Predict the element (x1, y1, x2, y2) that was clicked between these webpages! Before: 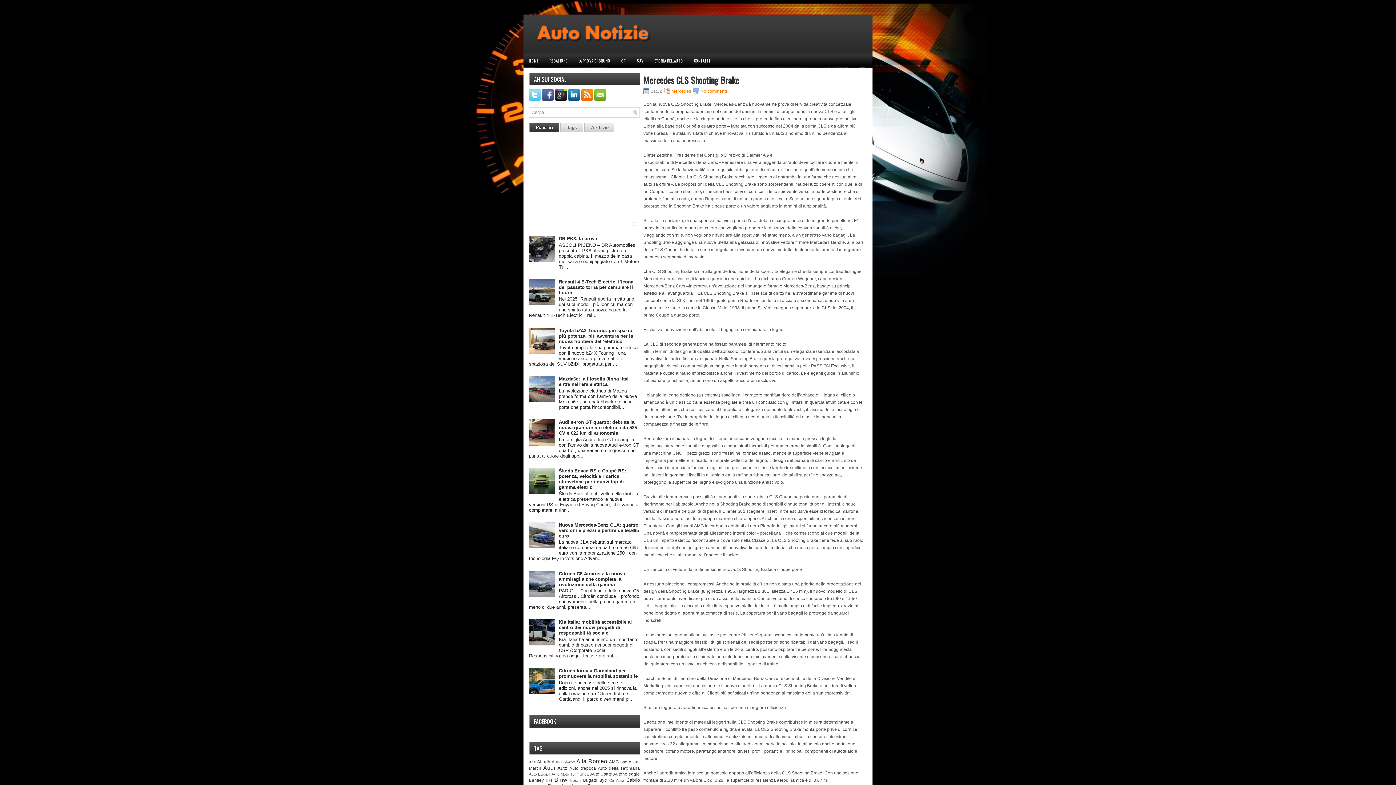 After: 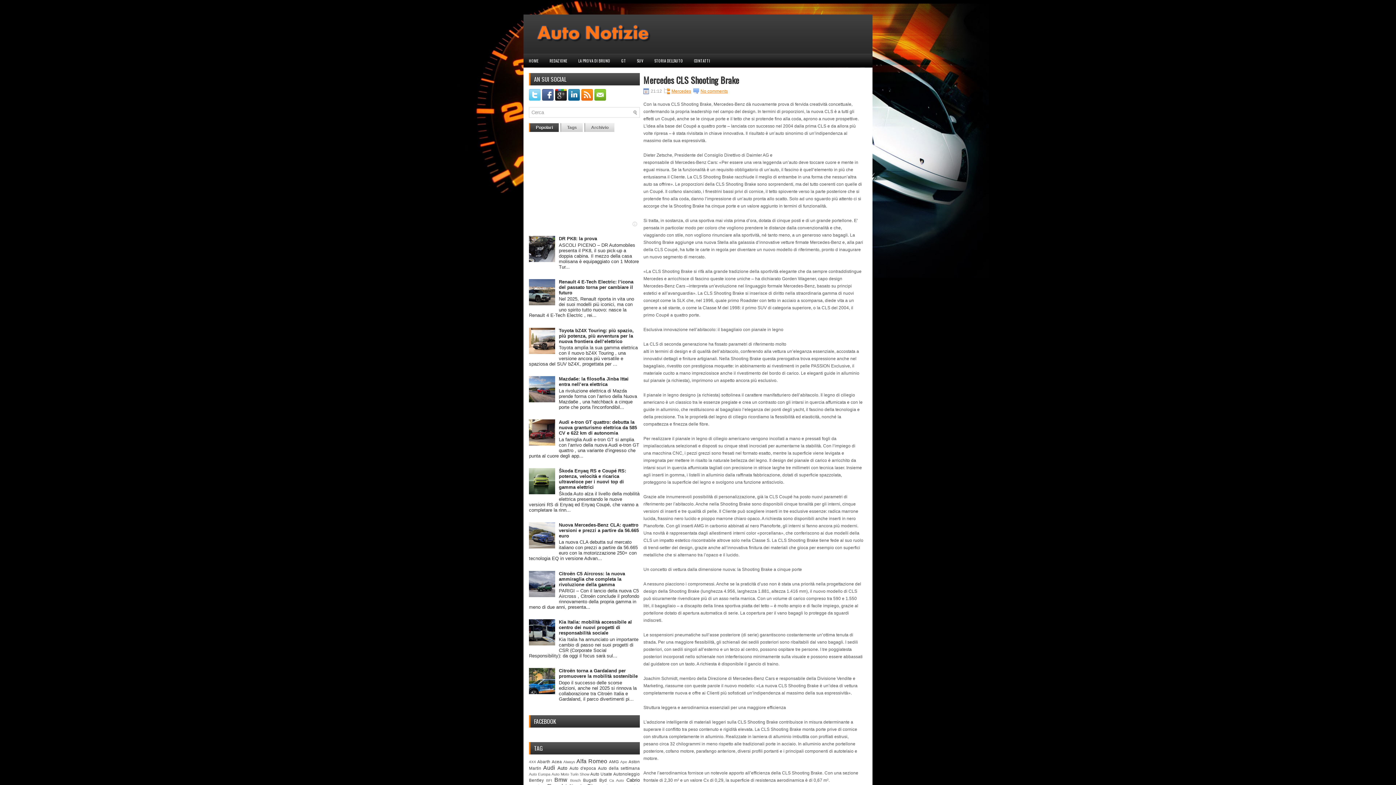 Action: bbox: (529, 592, 557, 598)